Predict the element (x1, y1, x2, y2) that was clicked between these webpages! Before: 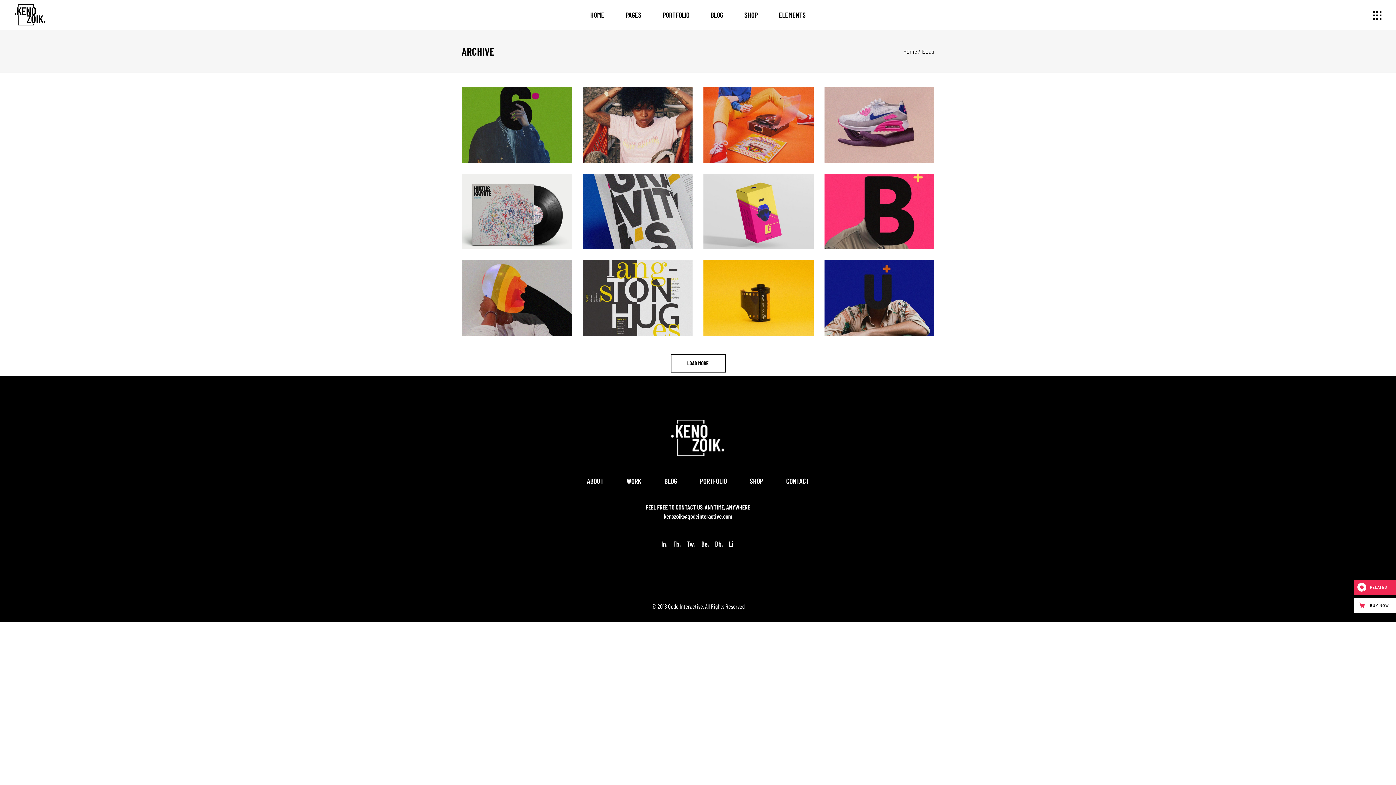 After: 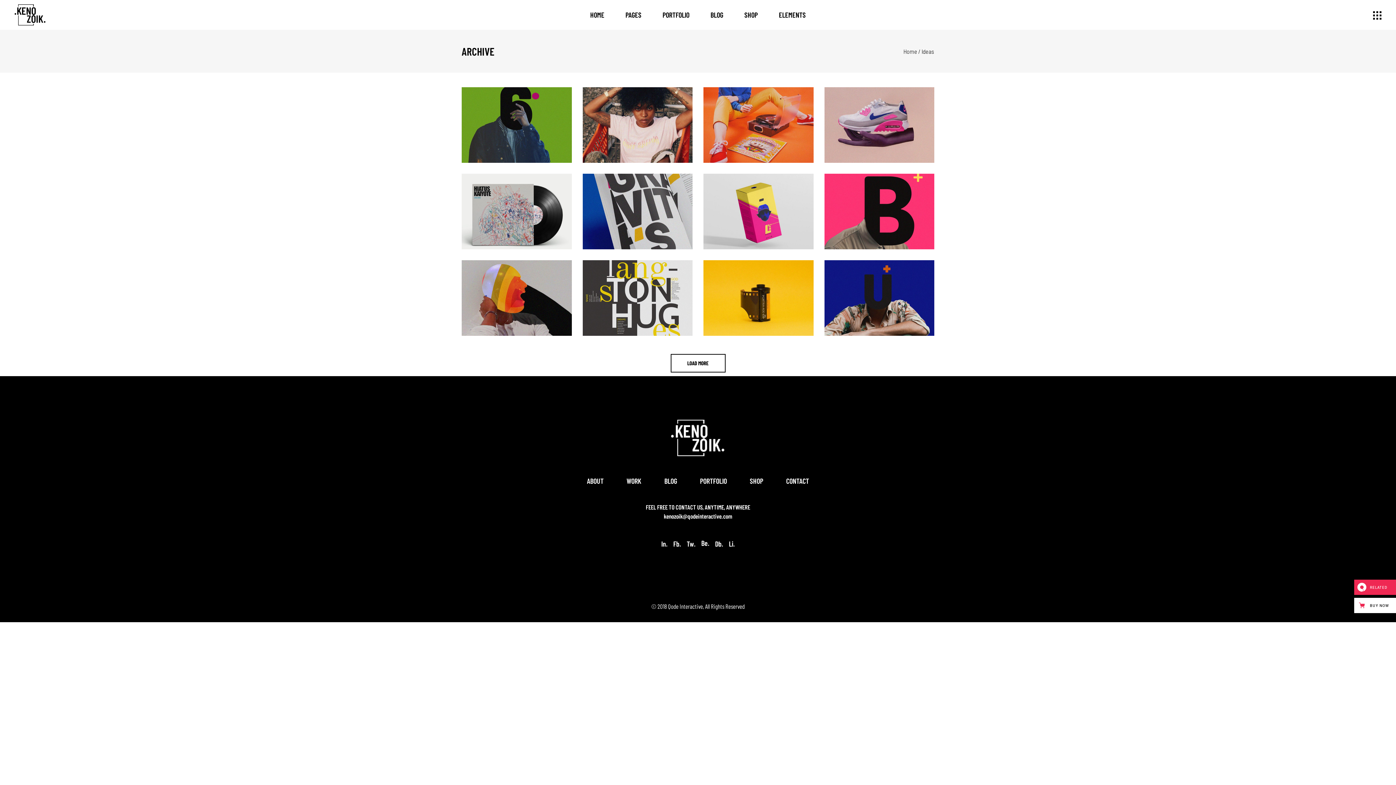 Action: label: Be. bbox: (701, 539, 709, 548)